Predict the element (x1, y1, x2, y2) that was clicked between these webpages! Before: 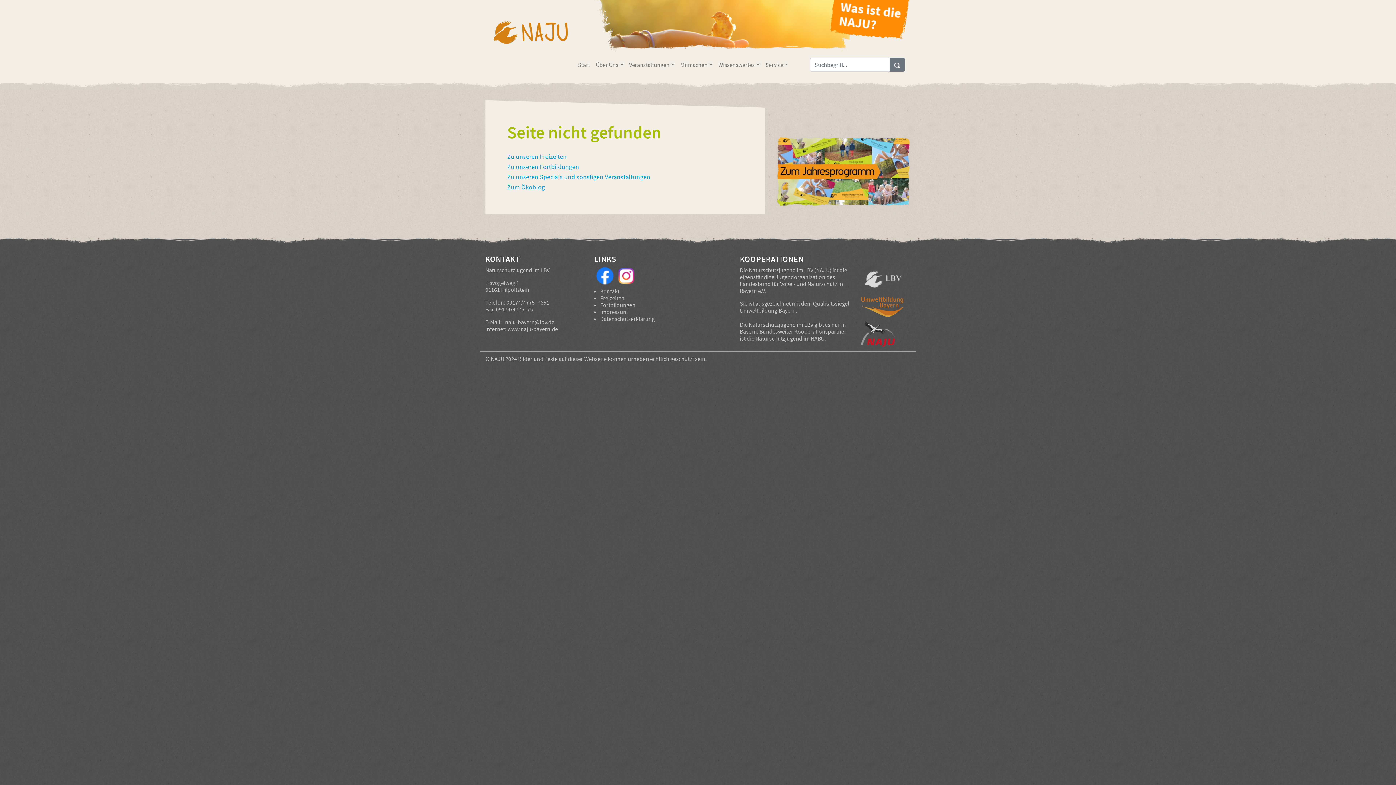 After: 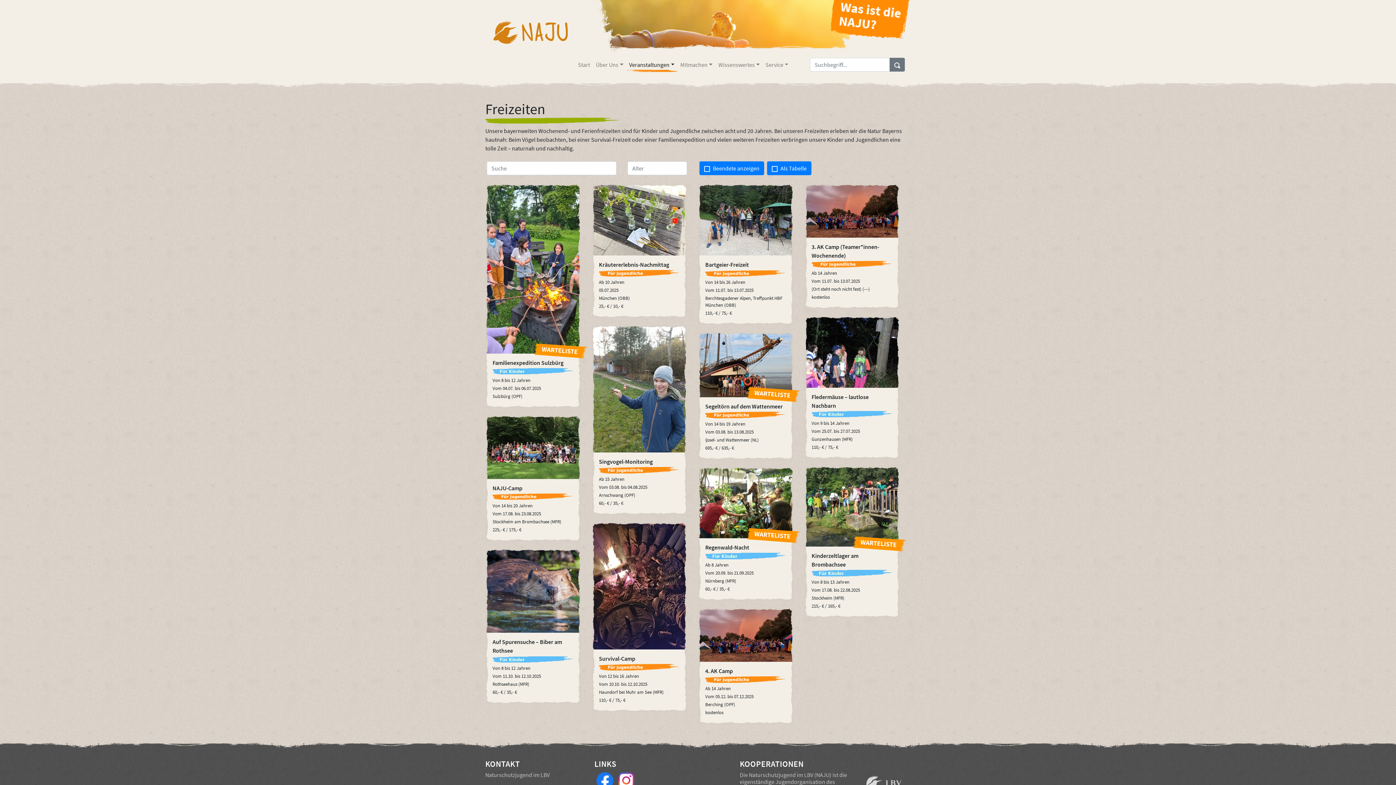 Action: bbox: (600, 294, 624, 301) label: Freizeiten